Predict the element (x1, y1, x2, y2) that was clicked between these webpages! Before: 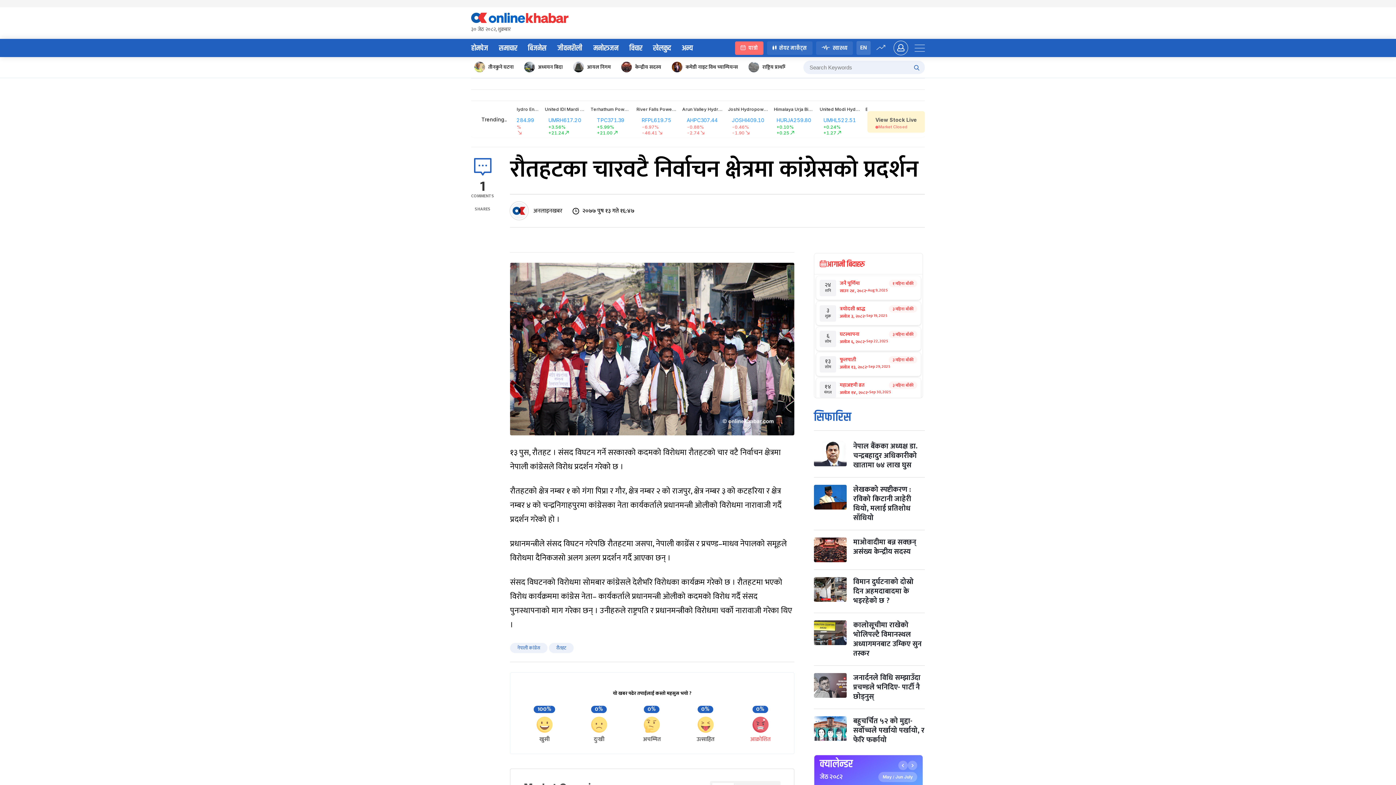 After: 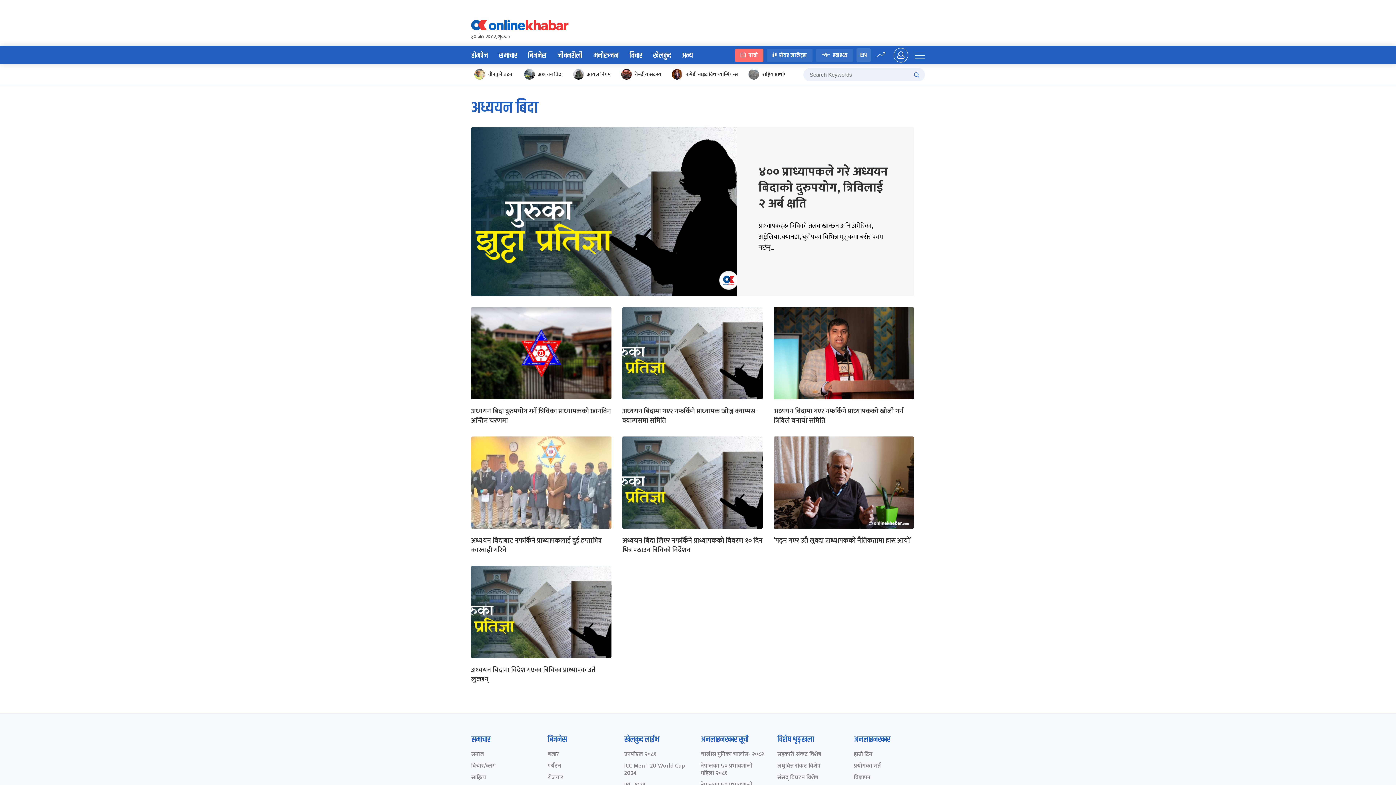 Action: label: अध्ययन बिदा bbox: (522, 60, 568, 74)